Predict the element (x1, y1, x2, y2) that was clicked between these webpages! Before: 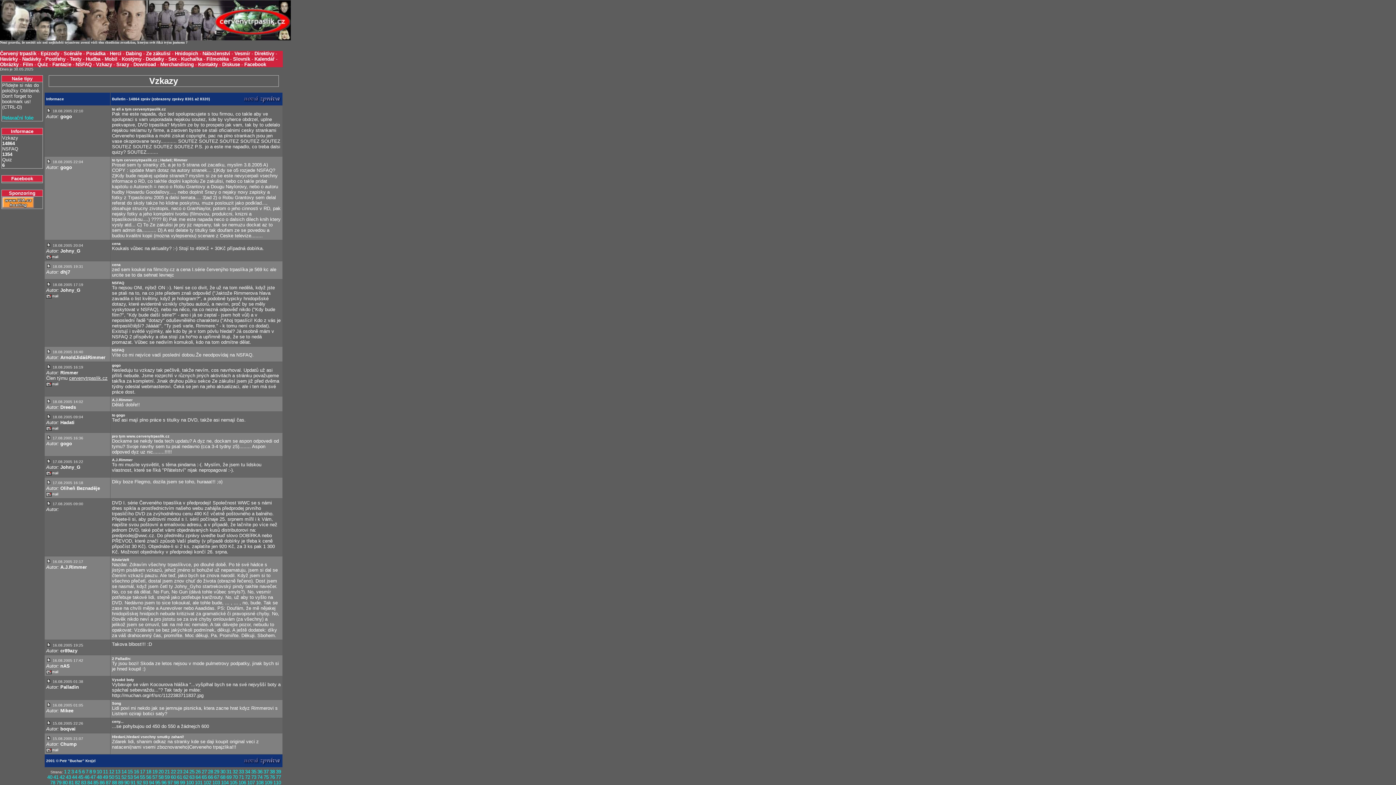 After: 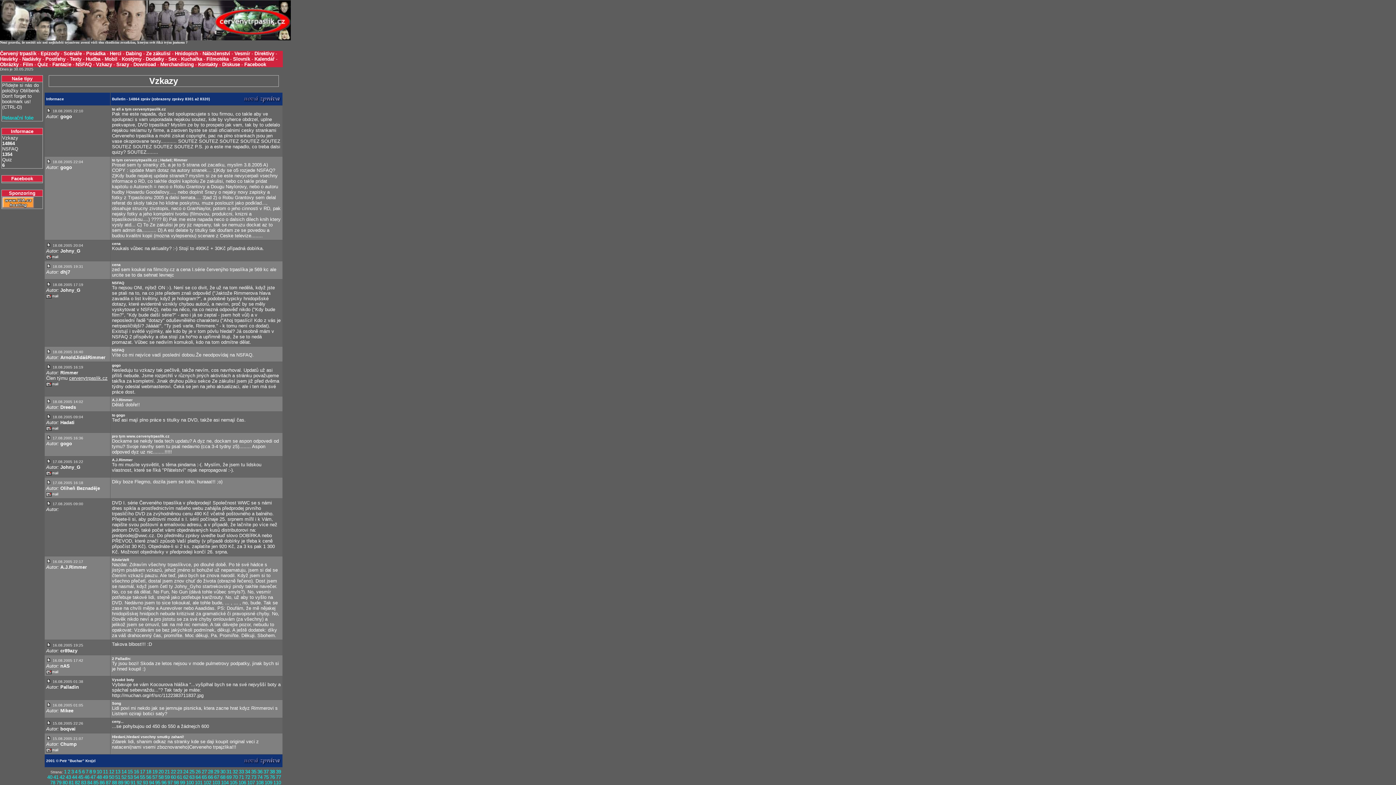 Action: bbox: (46, 426, 58, 432)